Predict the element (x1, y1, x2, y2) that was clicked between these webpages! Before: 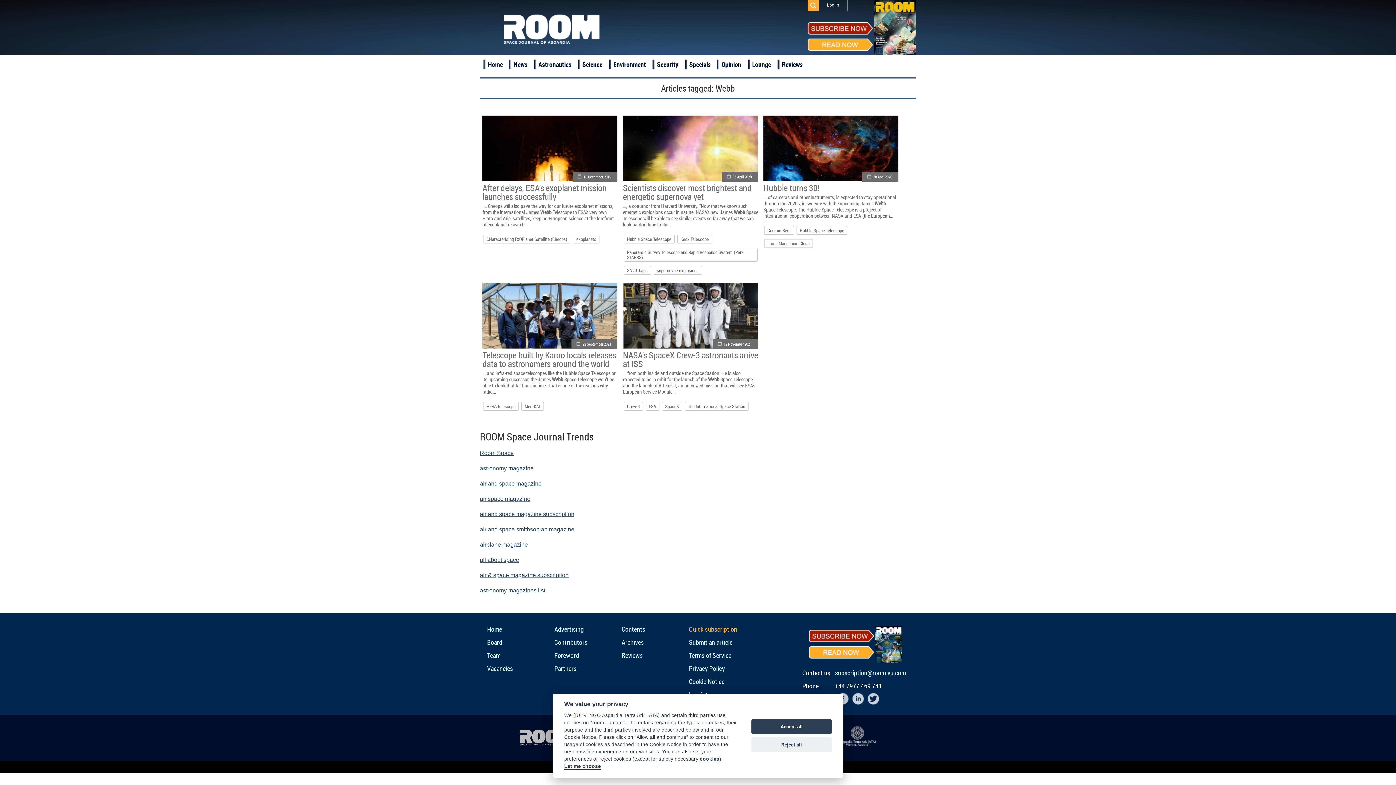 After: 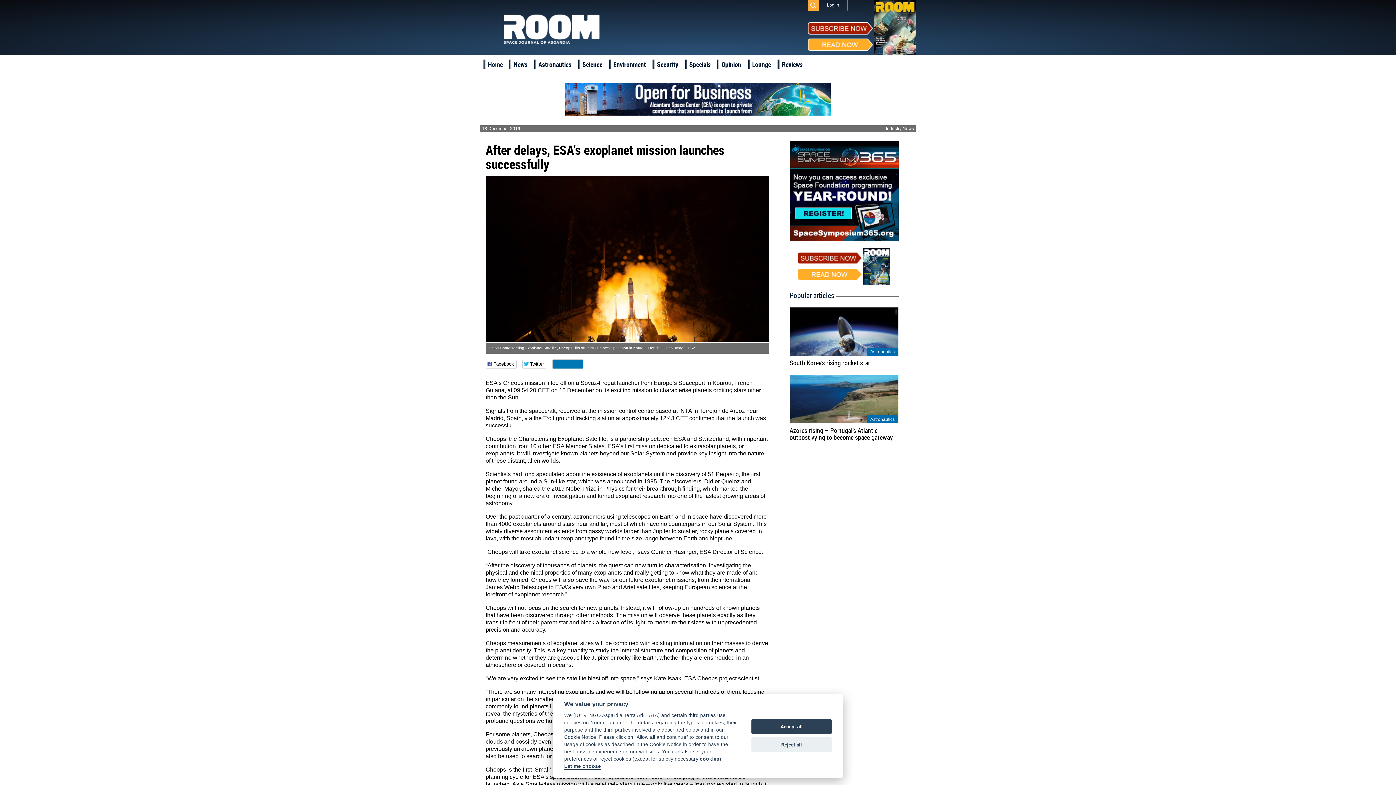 Action: bbox: (482, 115, 617, 181)